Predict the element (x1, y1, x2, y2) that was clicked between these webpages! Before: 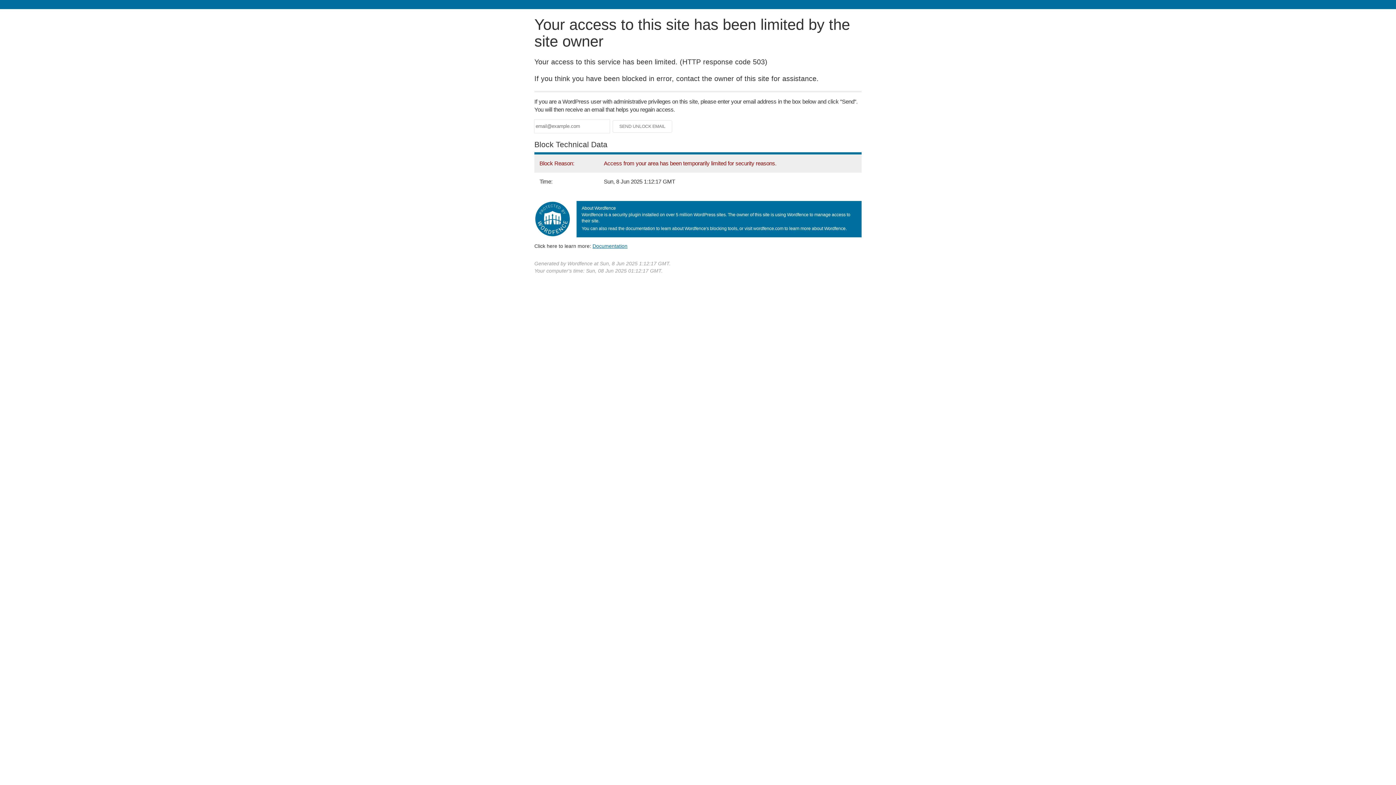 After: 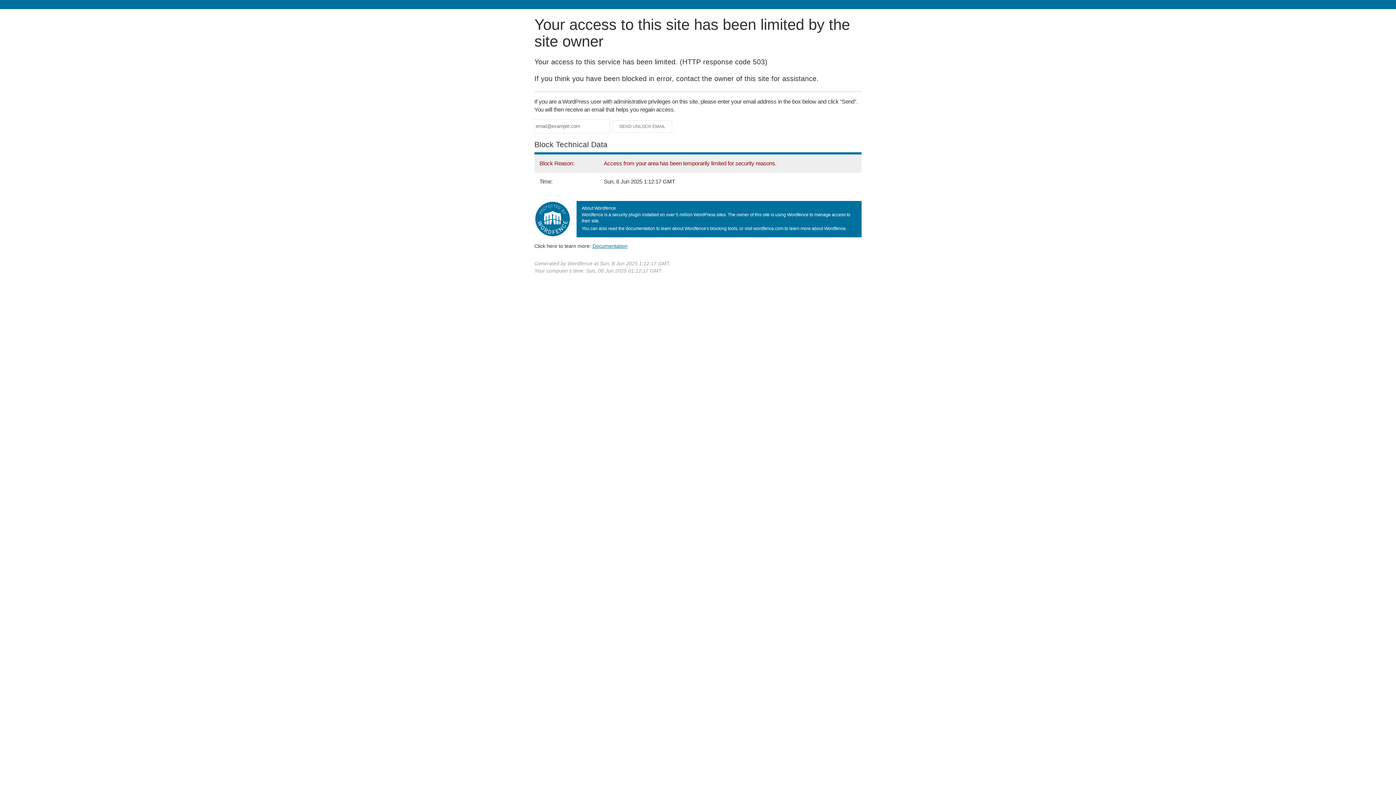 Action: bbox: (592, 243, 627, 248) label: Documentation